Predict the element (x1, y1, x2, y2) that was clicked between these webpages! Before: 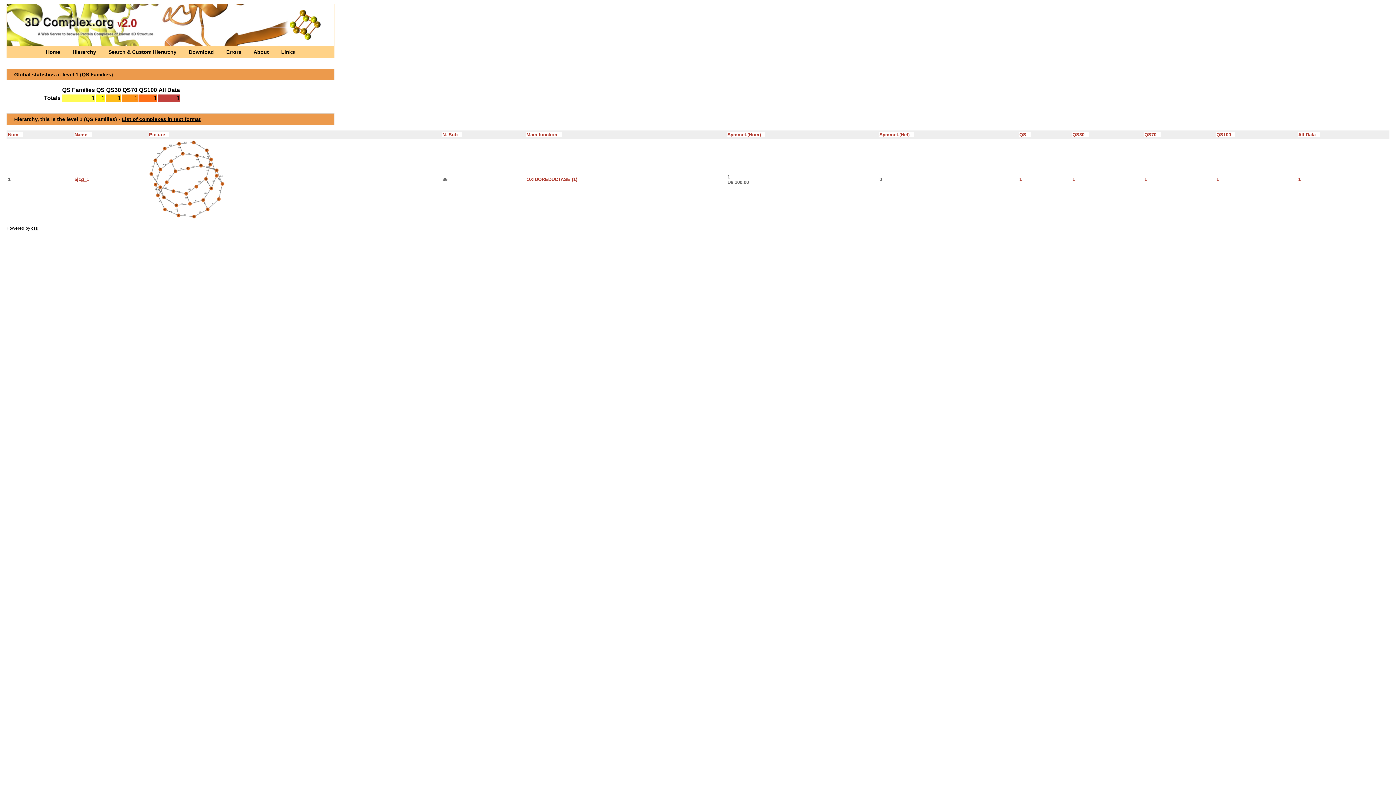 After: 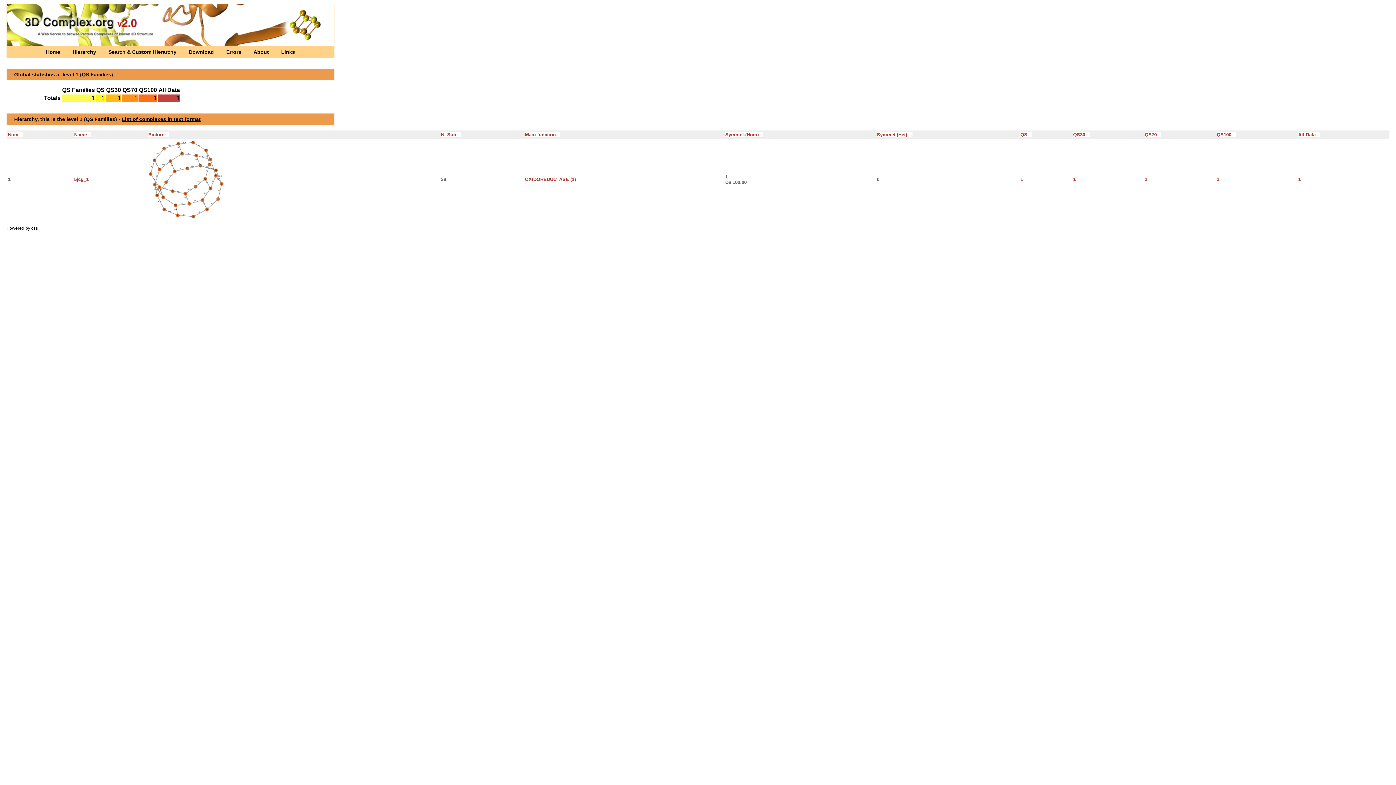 Action: label: Symmet.(Het)    bbox: (879, 132, 914, 137)